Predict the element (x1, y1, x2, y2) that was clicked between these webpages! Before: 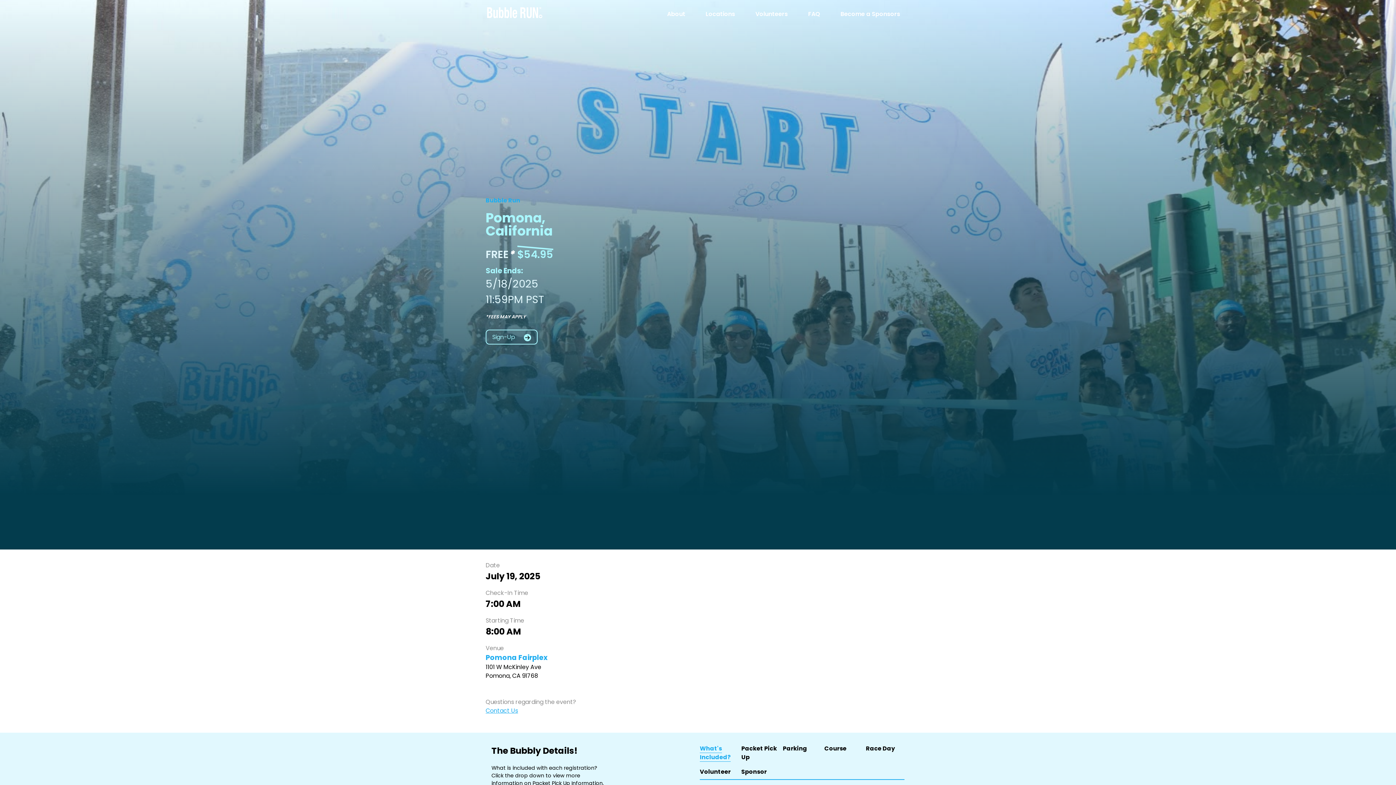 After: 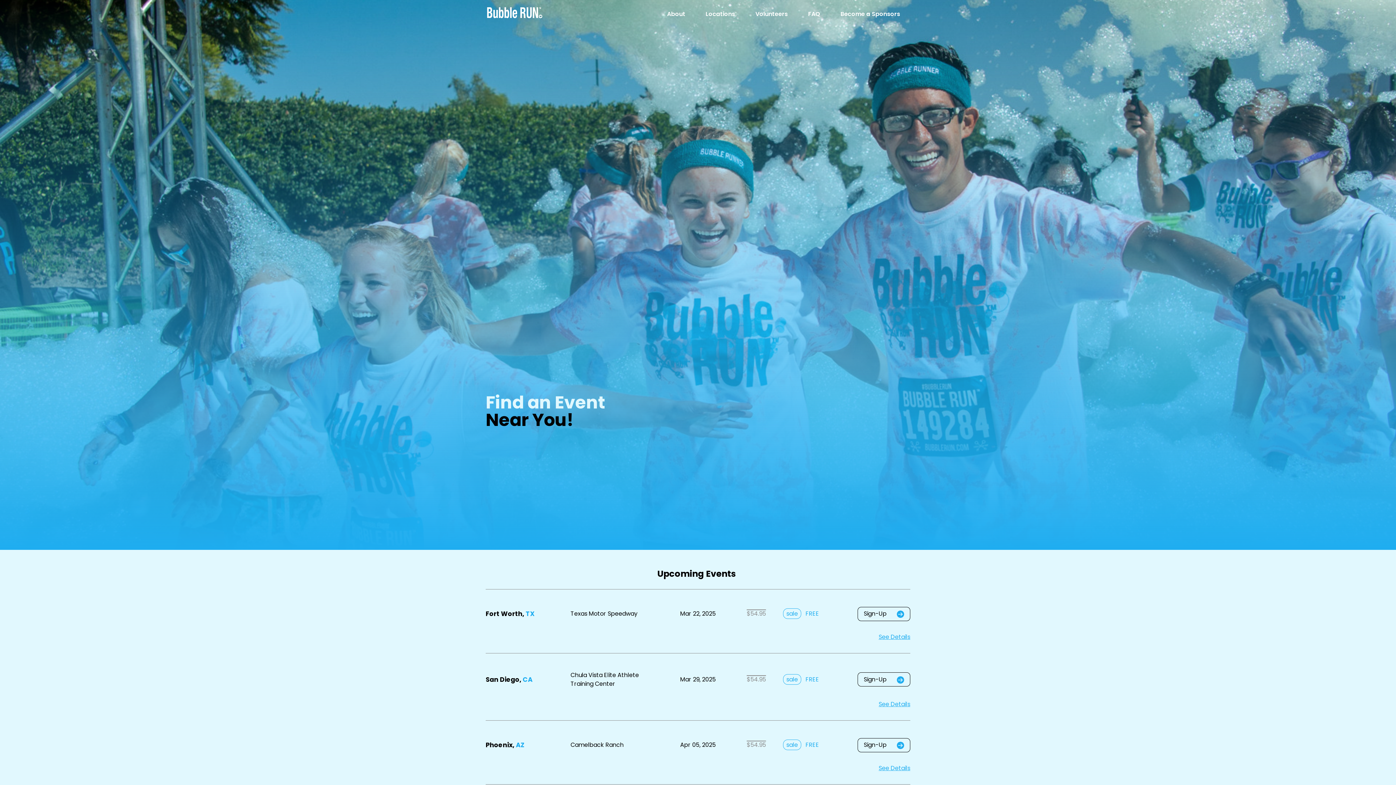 Action: label: Locations bbox: (704, 8, 736, 19)